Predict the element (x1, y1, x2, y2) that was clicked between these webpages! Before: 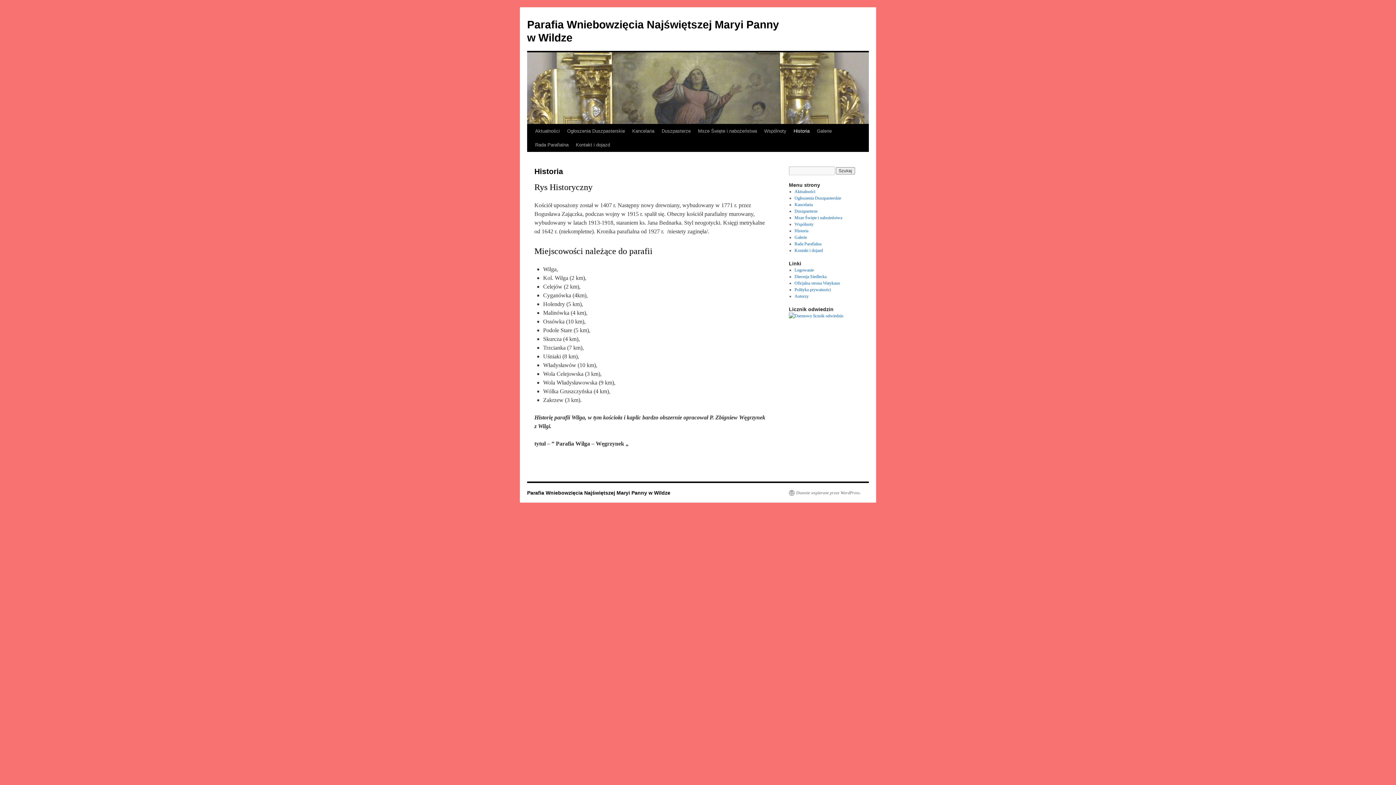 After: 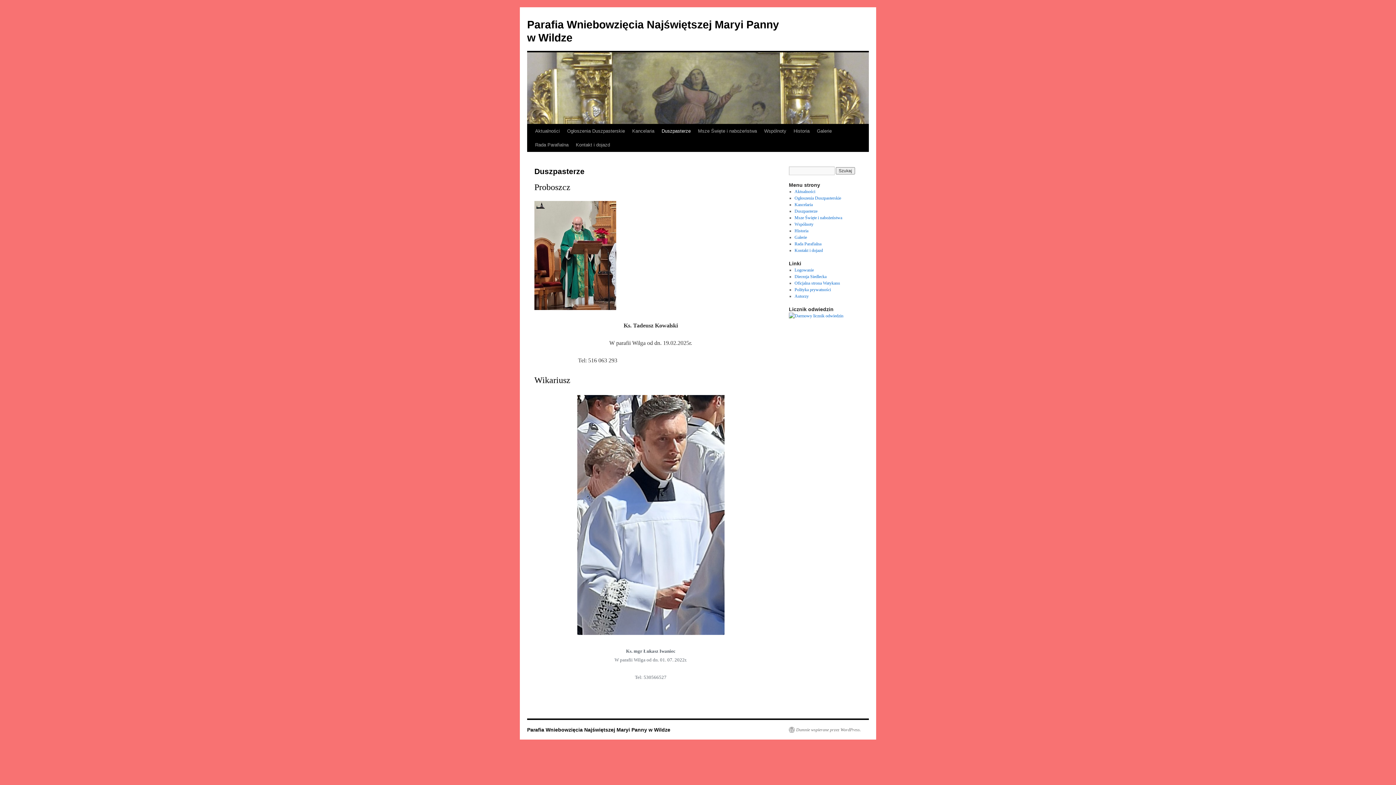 Action: label: Duszpasterze bbox: (658, 124, 694, 138)